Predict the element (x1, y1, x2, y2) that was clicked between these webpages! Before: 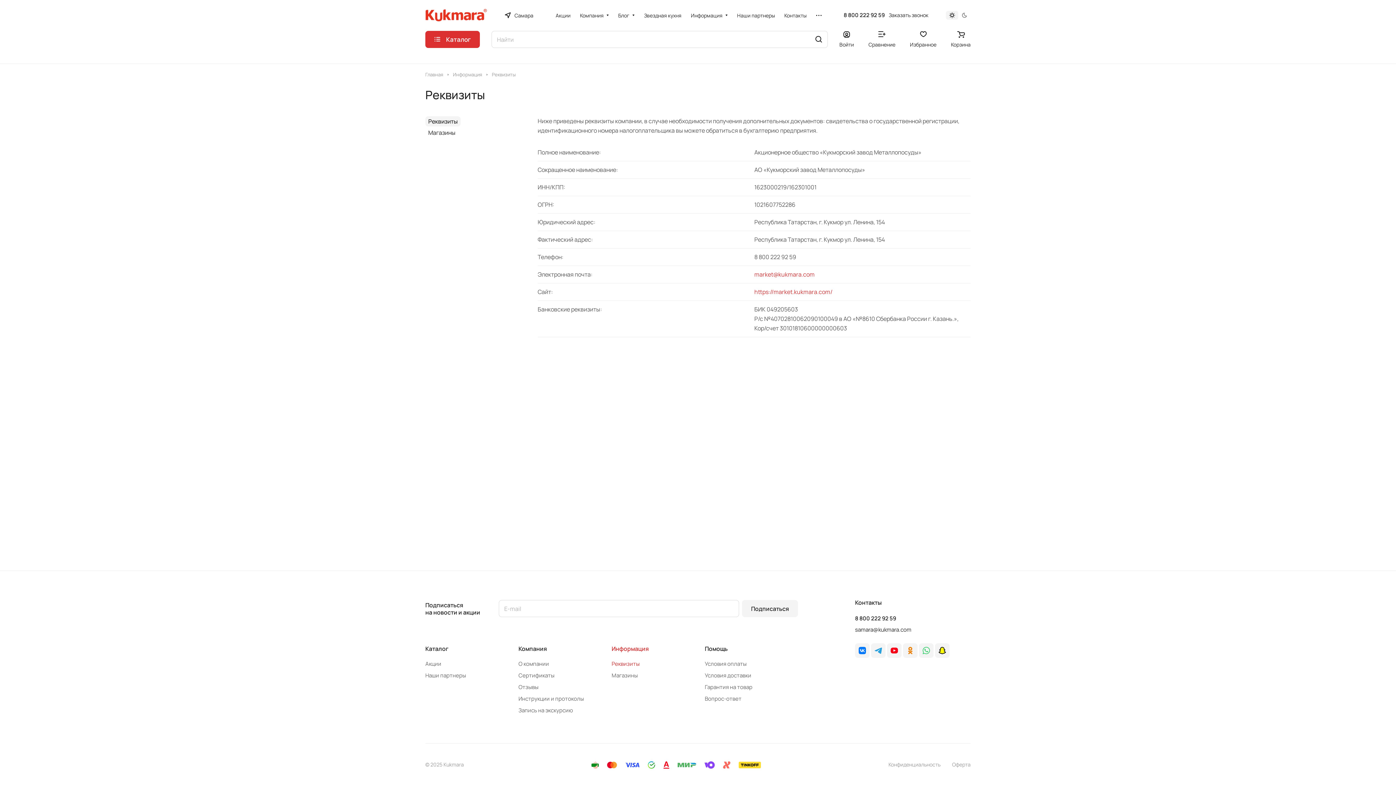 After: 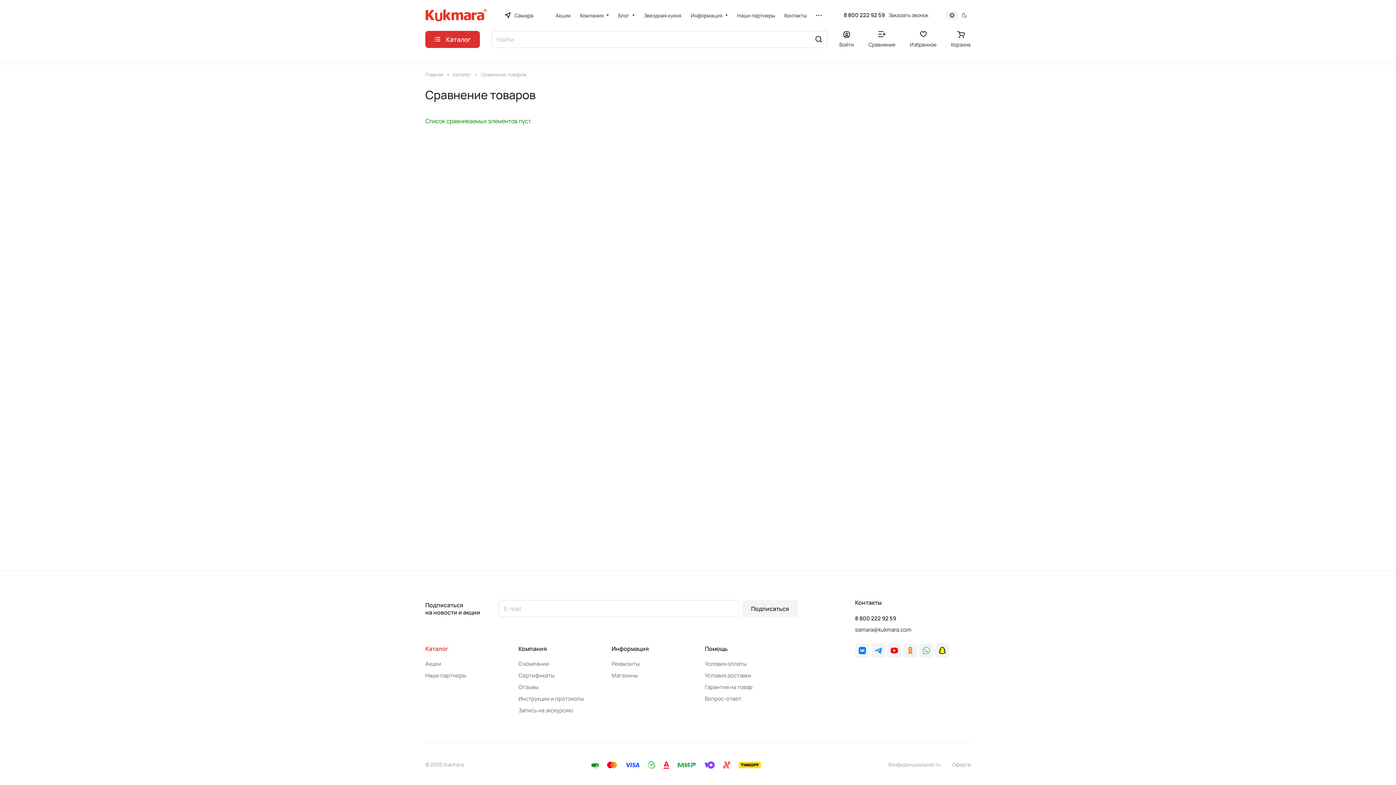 Action: bbox: (868, 31, 895, 47) label: Сравнение